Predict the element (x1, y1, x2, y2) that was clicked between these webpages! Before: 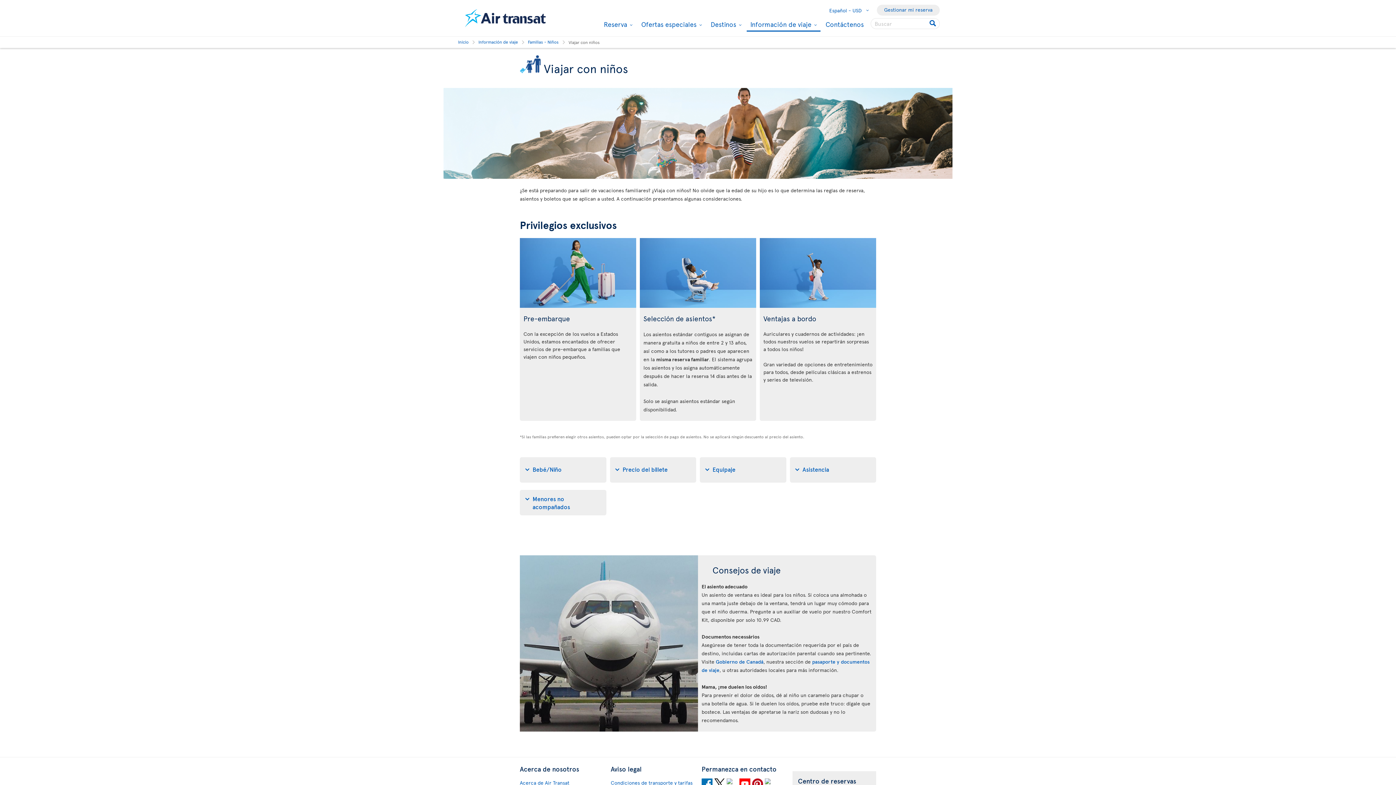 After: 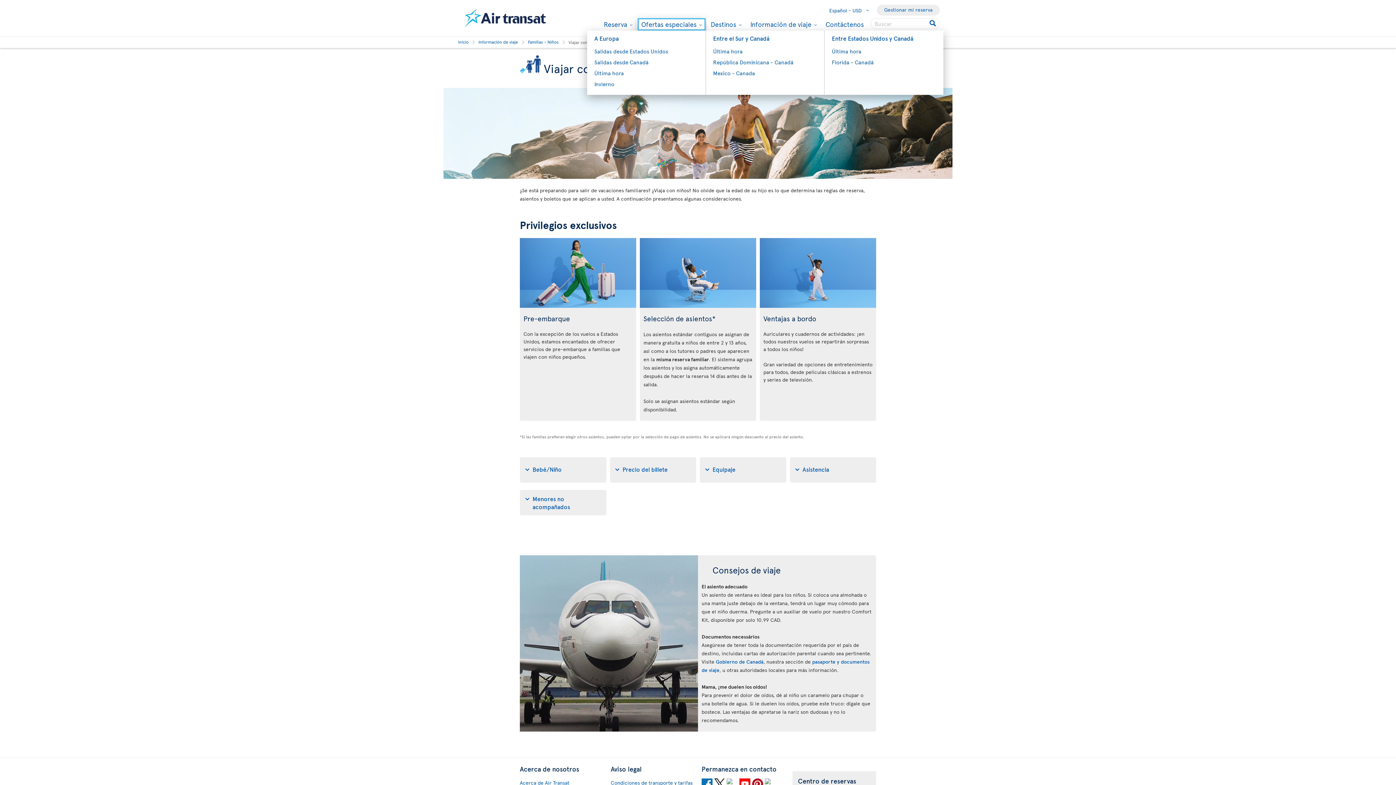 Action: label: Ofertas especiales 
Dropdown Menu : Press the enter key to show the sub-menu bbox: (637, 18, 705, 30)